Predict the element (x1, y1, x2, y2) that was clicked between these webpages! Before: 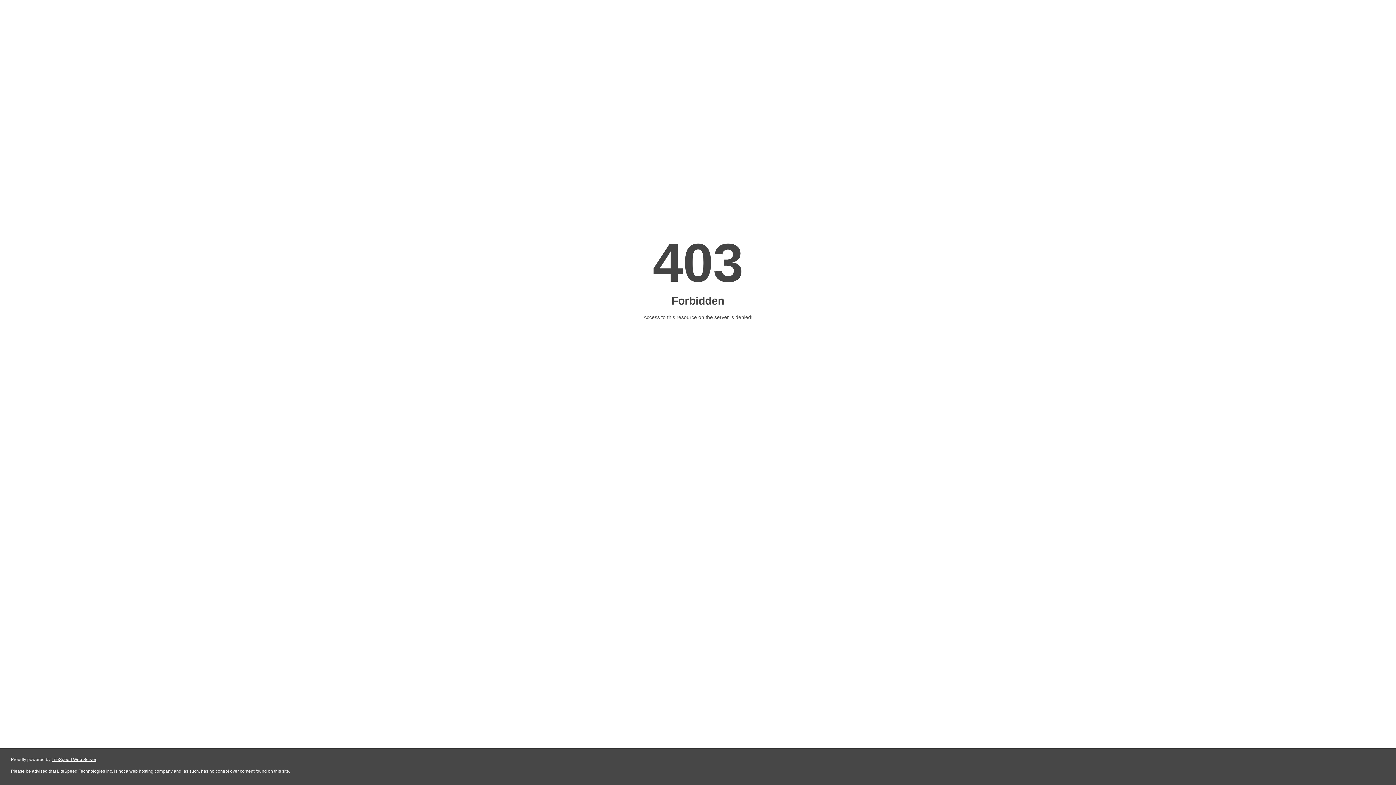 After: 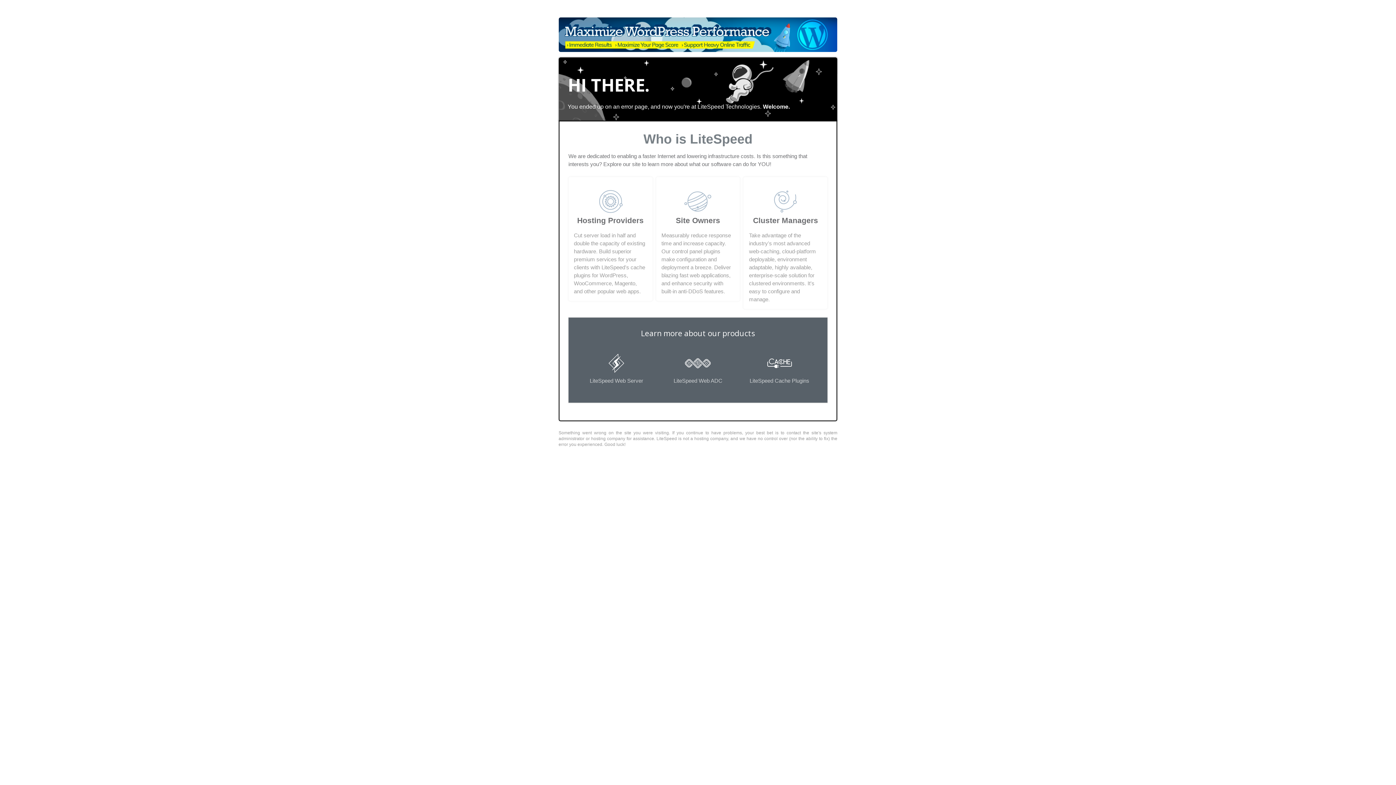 Action: bbox: (51, 757, 96, 762) label: LiteSpeed Web Server